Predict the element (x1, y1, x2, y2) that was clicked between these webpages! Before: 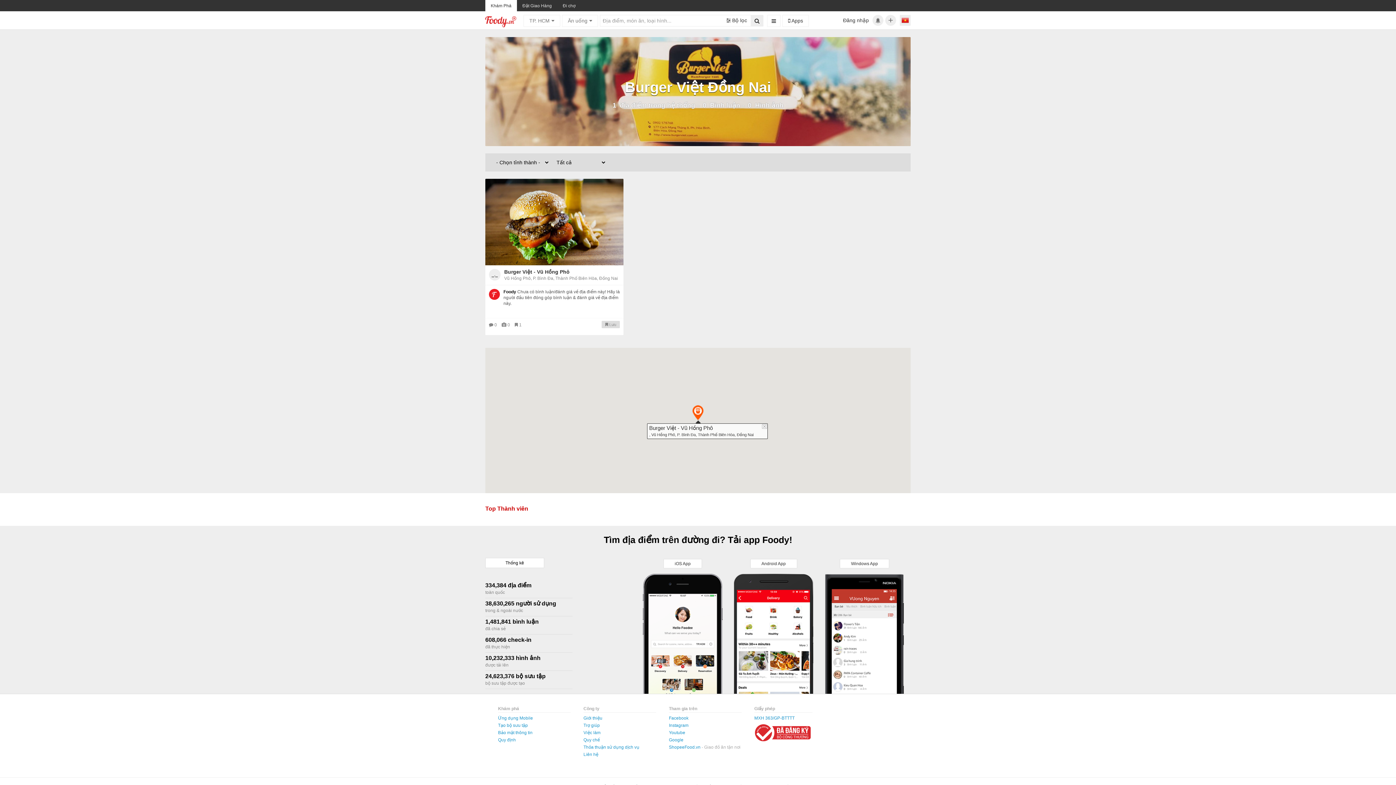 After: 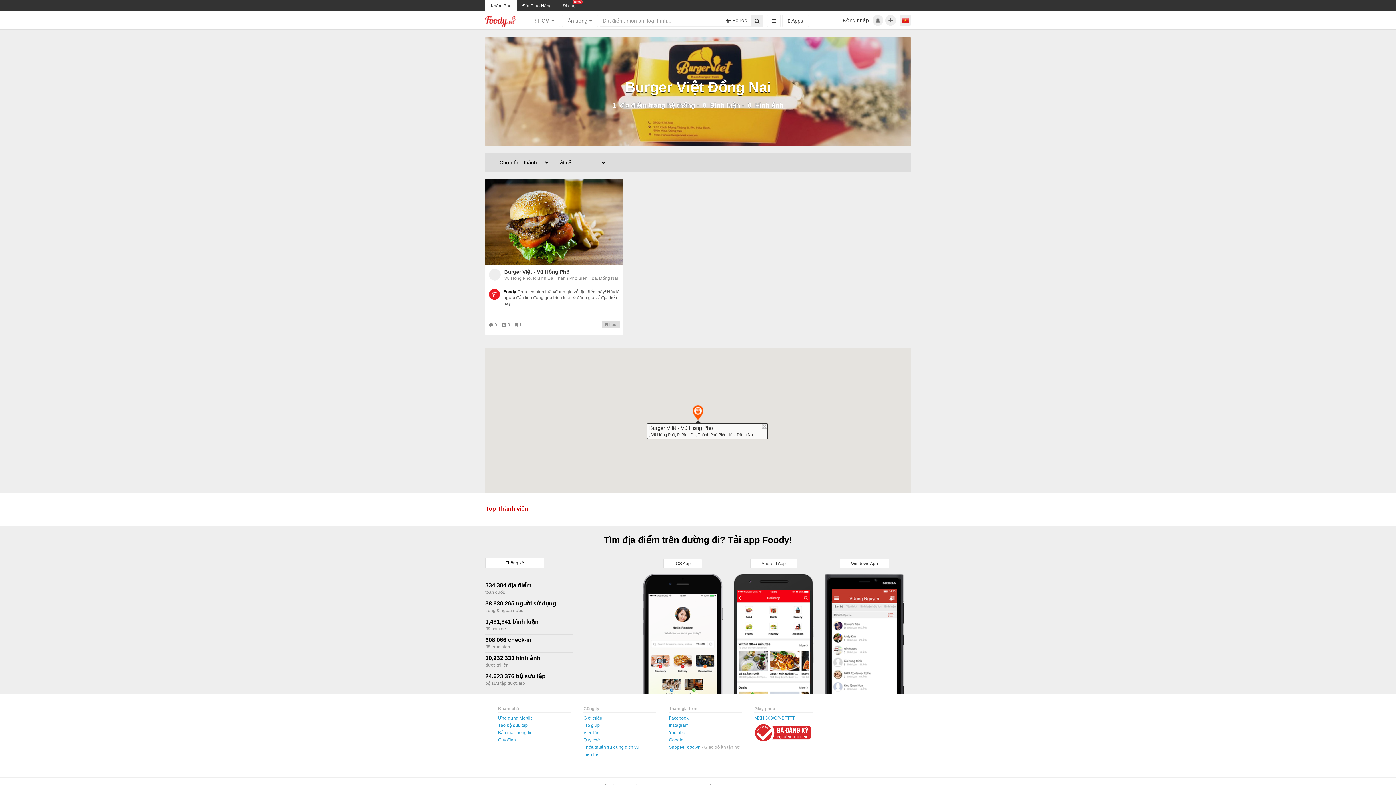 Action: label: Đặt Giao Hàng bbox: (517, 0, 557, 11)